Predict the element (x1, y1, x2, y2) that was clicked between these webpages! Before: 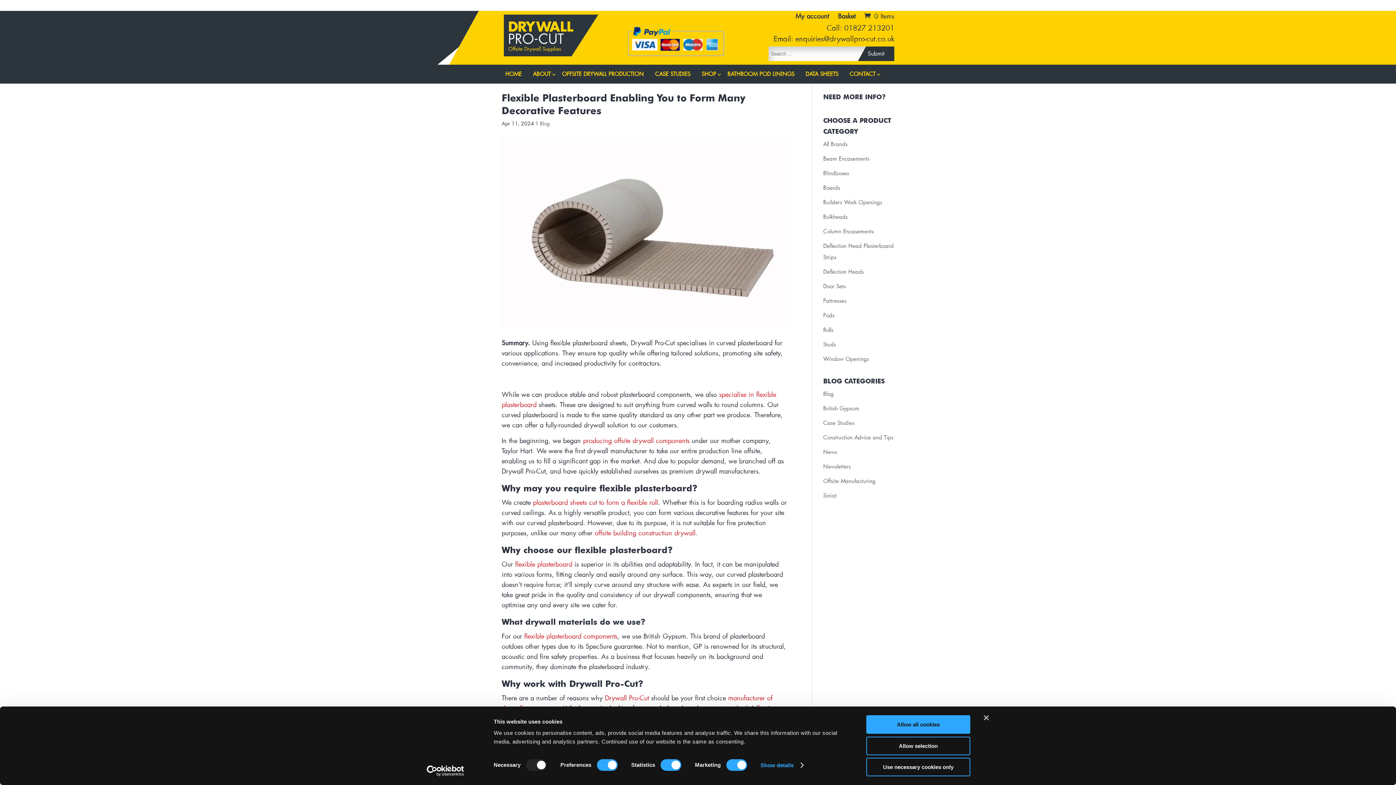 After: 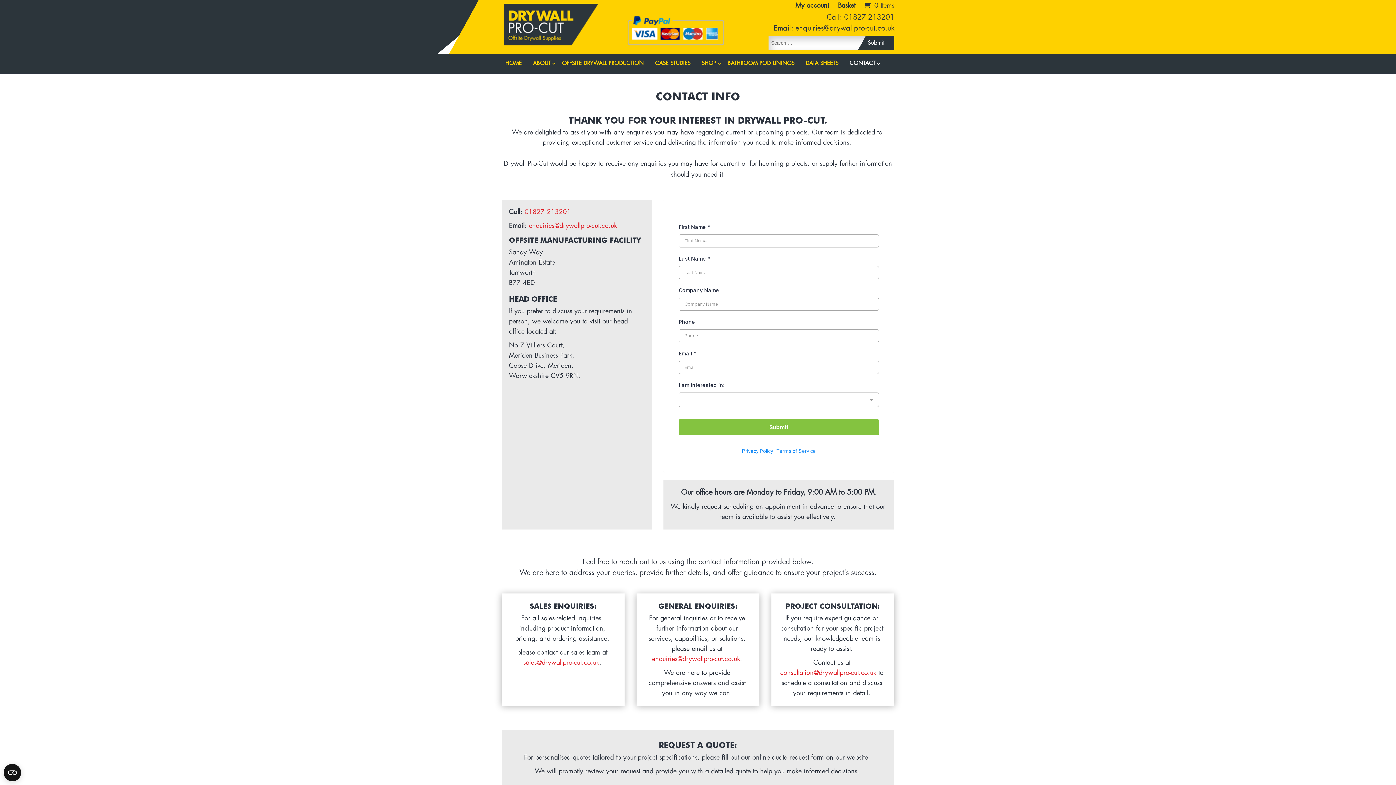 Action: bbox: (846, 66, 879, 81) label: CONTACT